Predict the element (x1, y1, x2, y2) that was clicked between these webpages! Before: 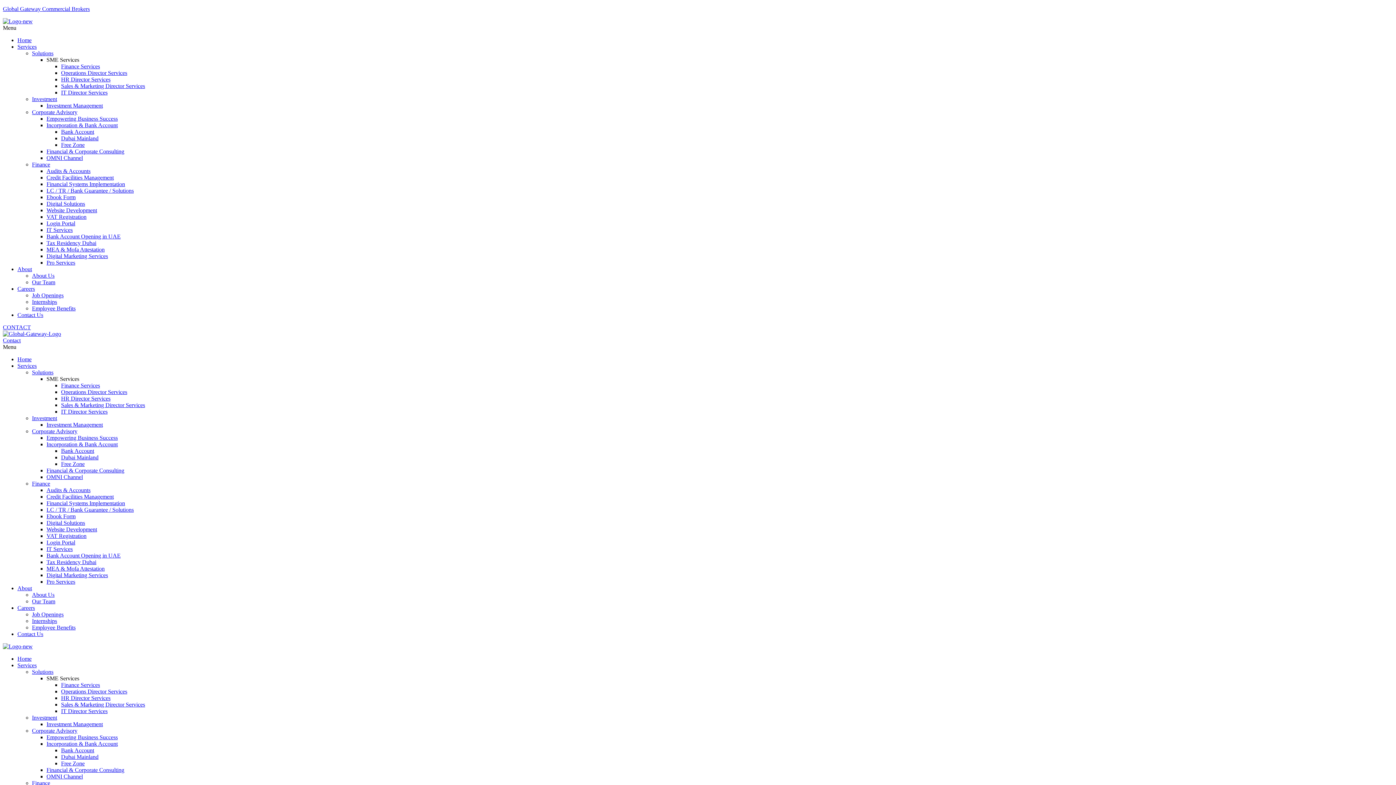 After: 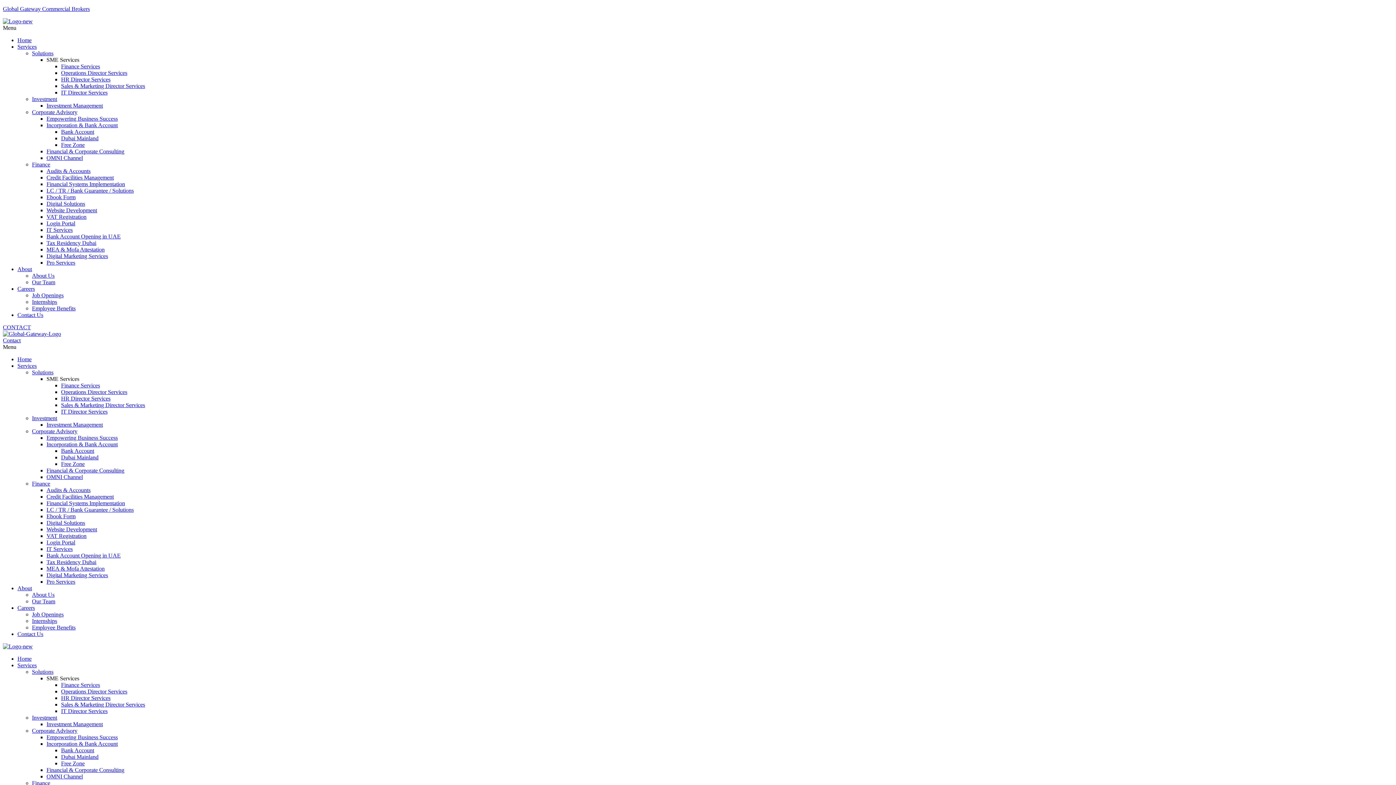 Action: label: Free Zone bbox: (61, 461, 84, 467)